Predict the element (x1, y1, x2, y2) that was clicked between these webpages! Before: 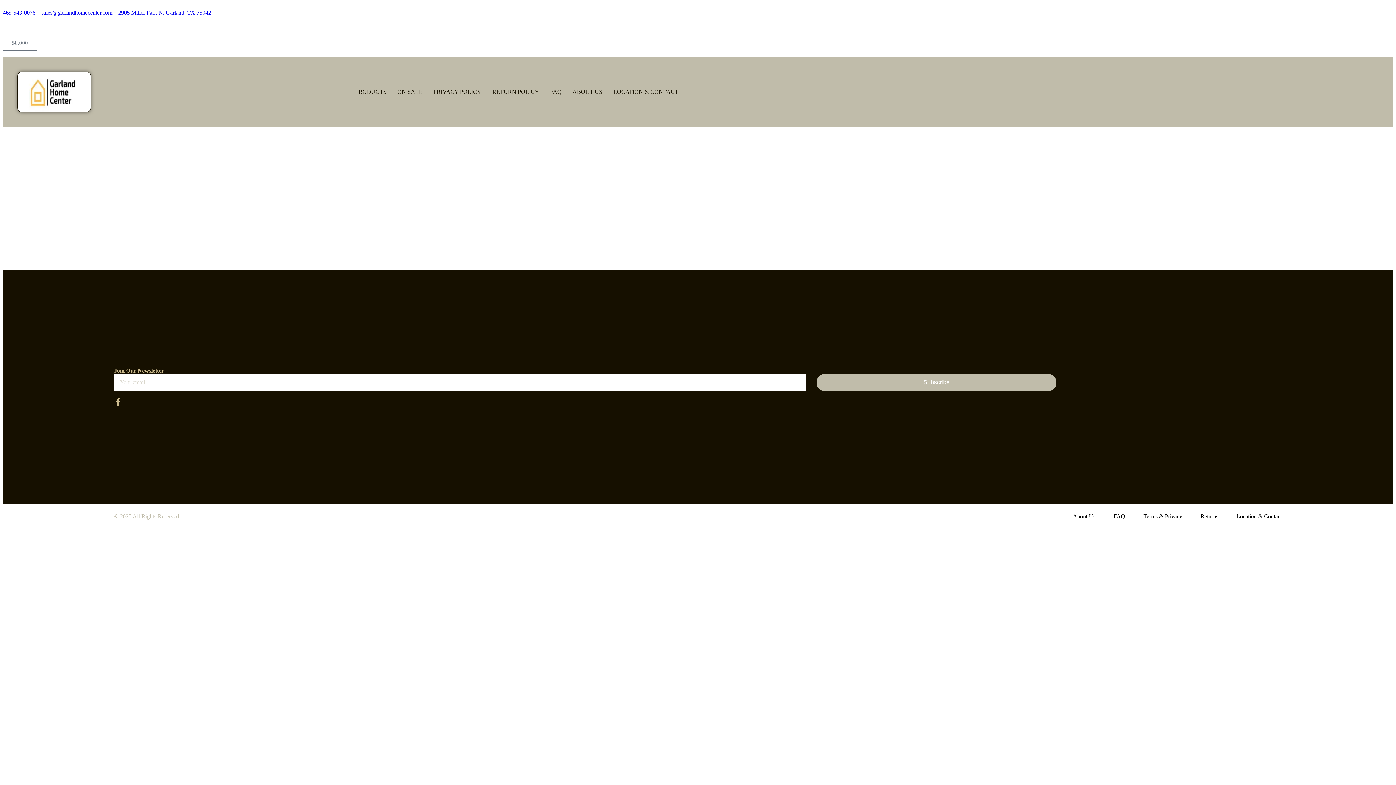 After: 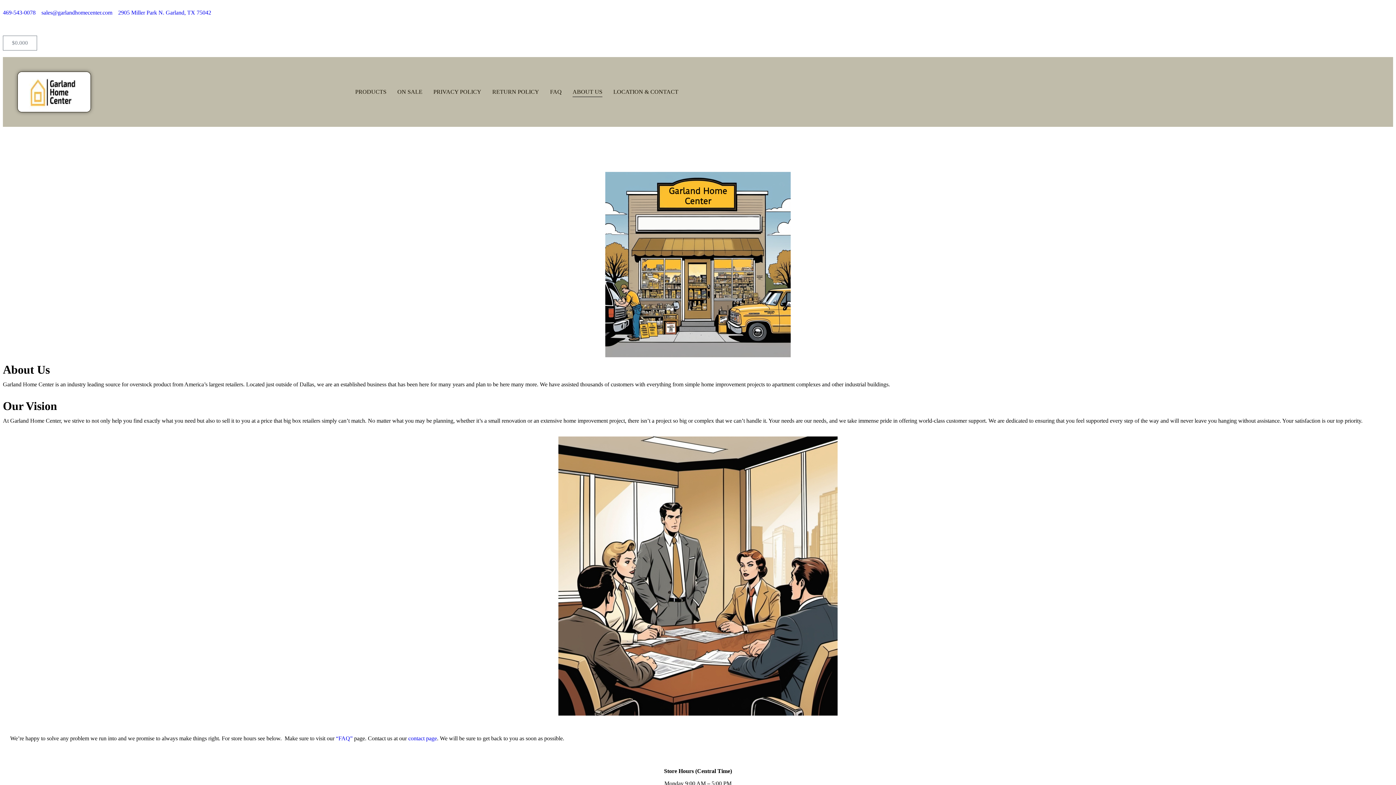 Action: bbox: (1073, 513, 1095, 519) label: About Us